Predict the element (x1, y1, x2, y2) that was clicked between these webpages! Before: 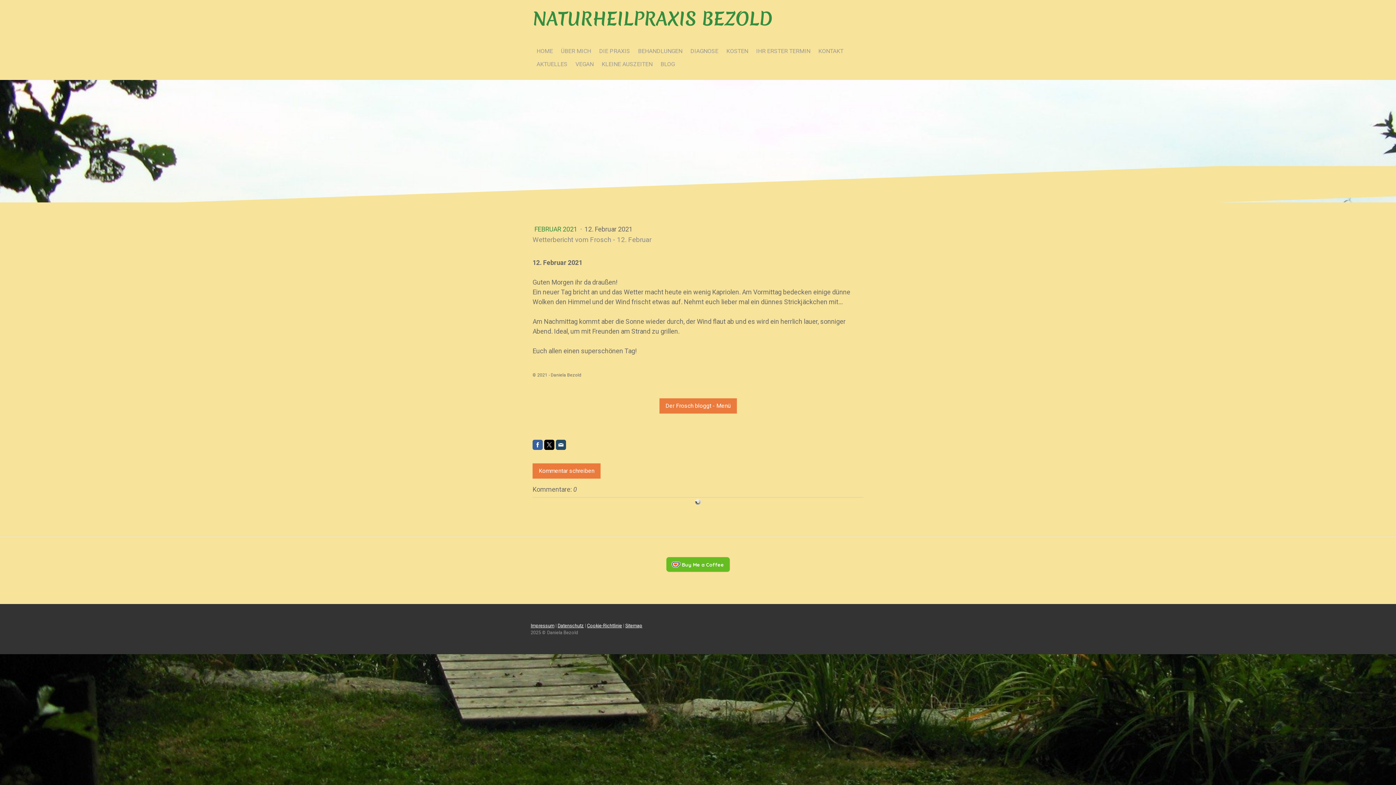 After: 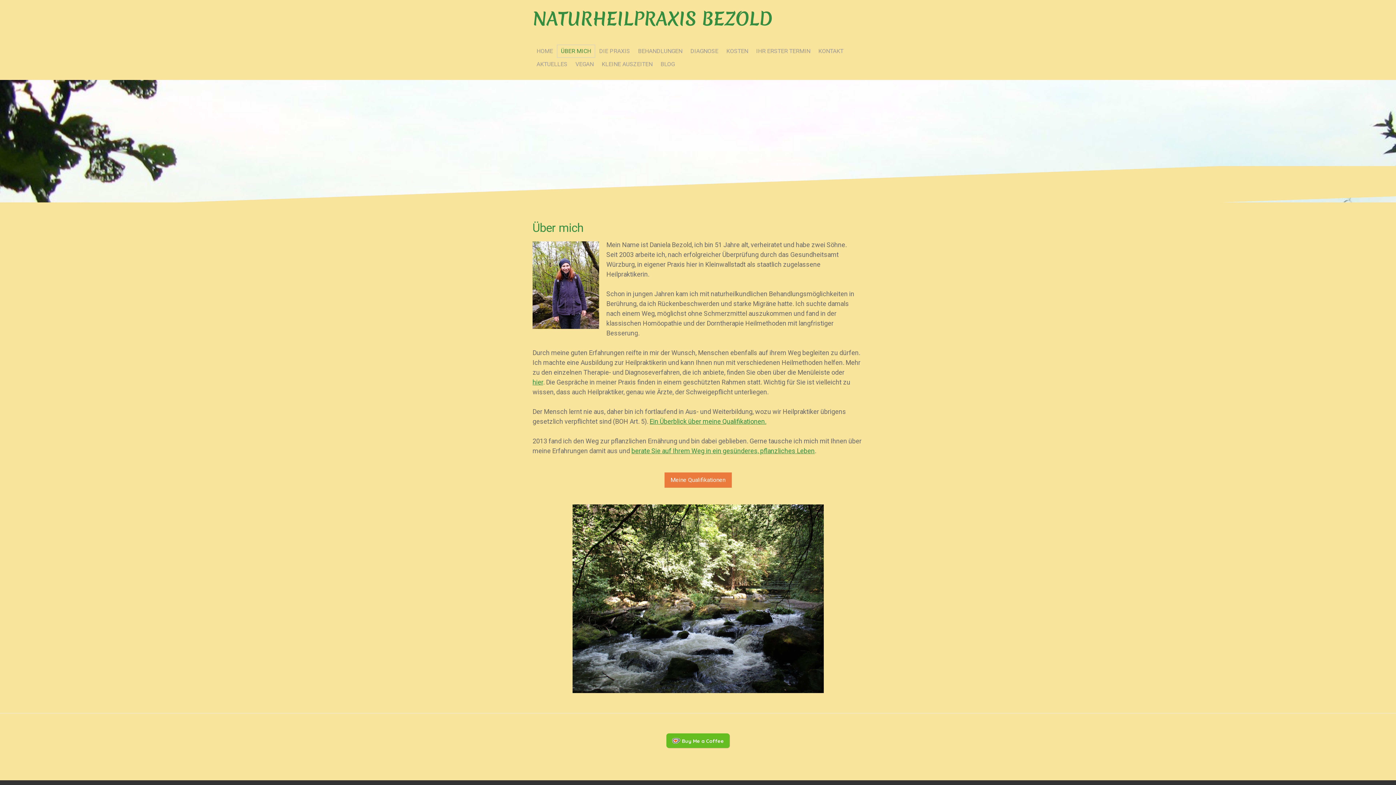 Action: label: ÜBER MICH bbox: (557, 44, 595, 57)